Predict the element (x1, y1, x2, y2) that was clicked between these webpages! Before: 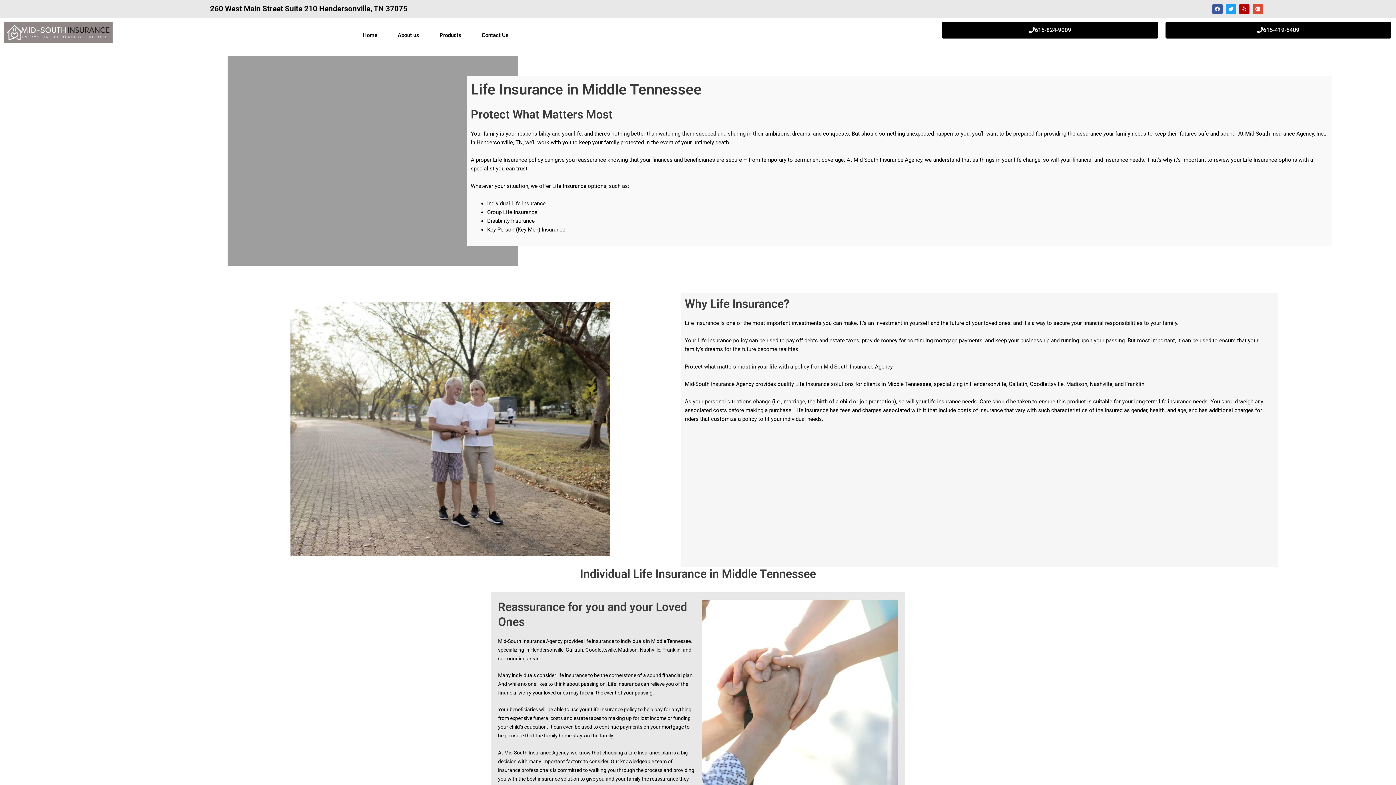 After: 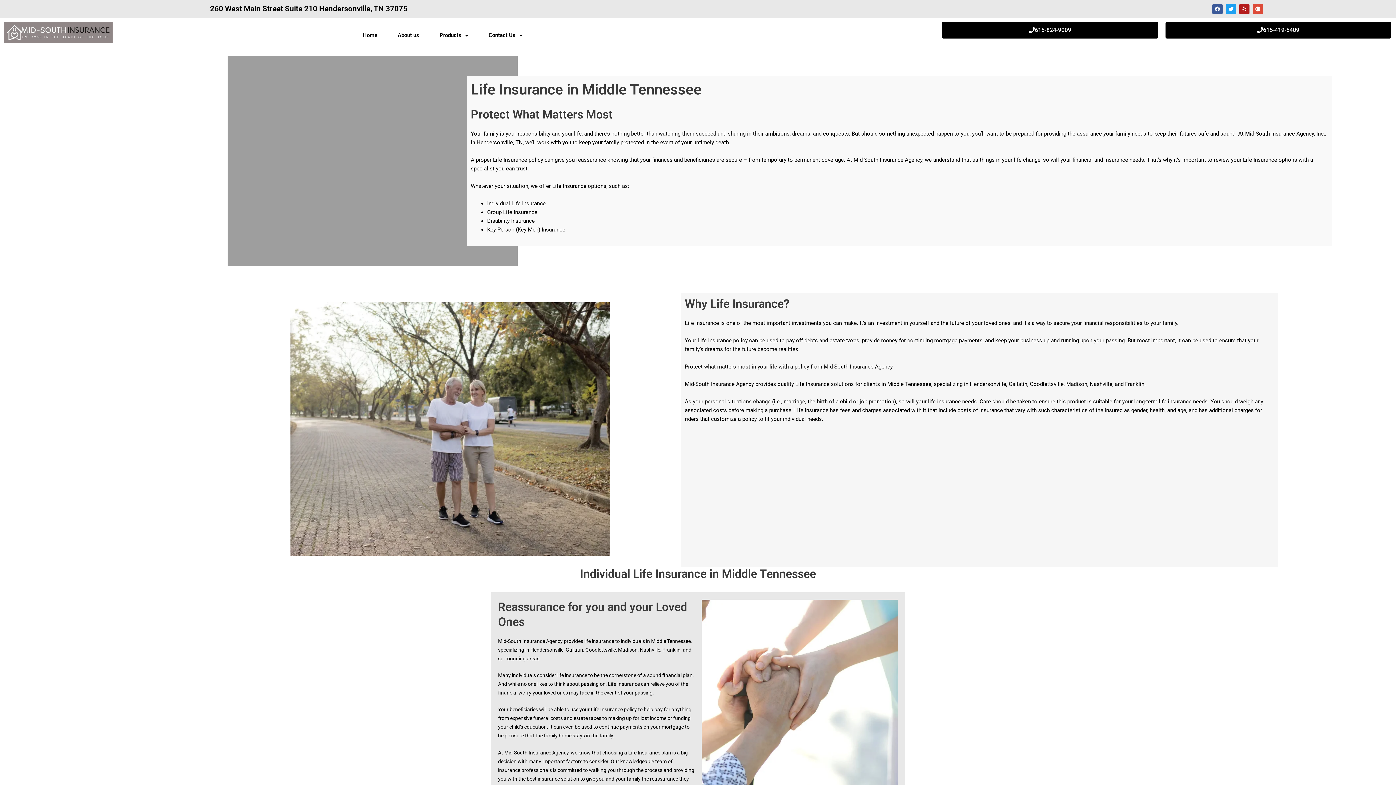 Action: bbox: (1239, 4, 1249, 14) label: Yelp